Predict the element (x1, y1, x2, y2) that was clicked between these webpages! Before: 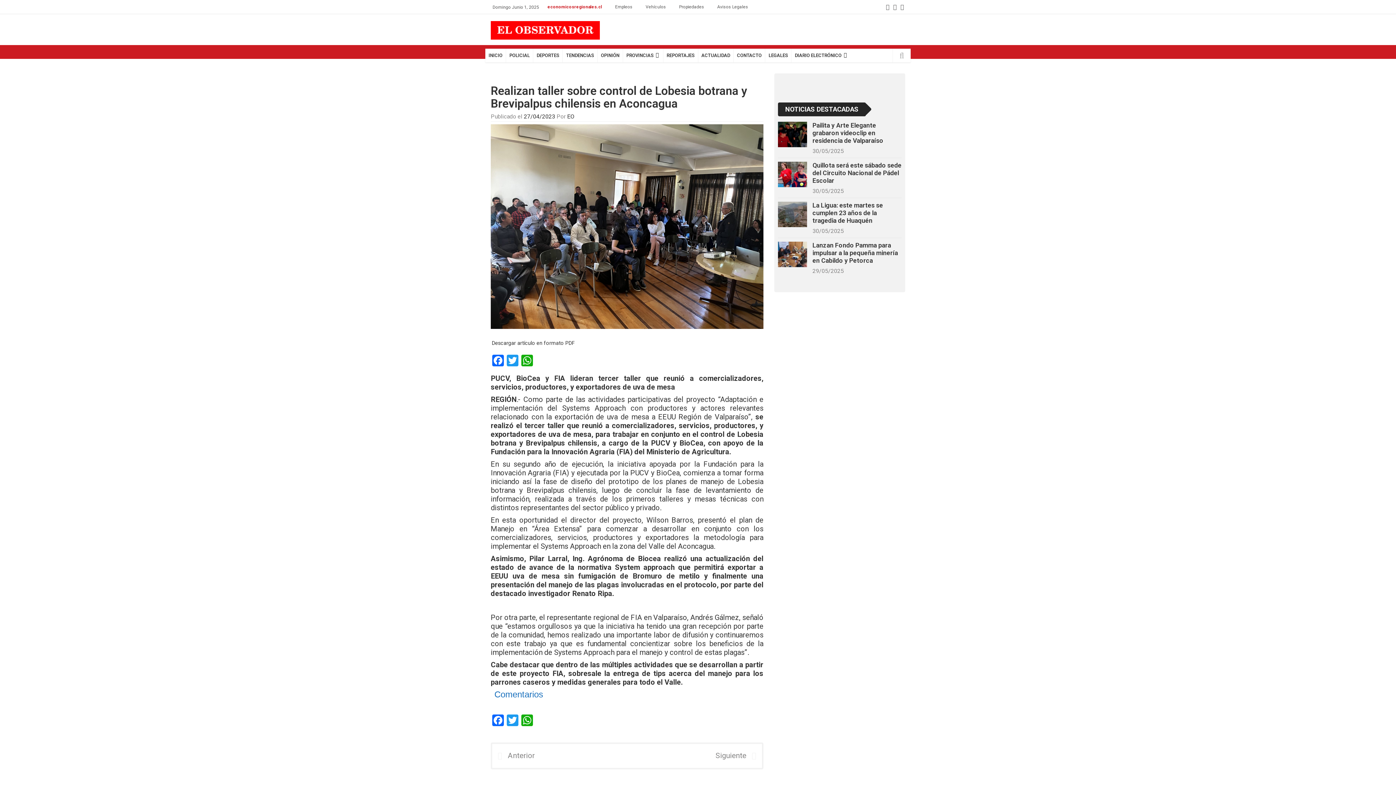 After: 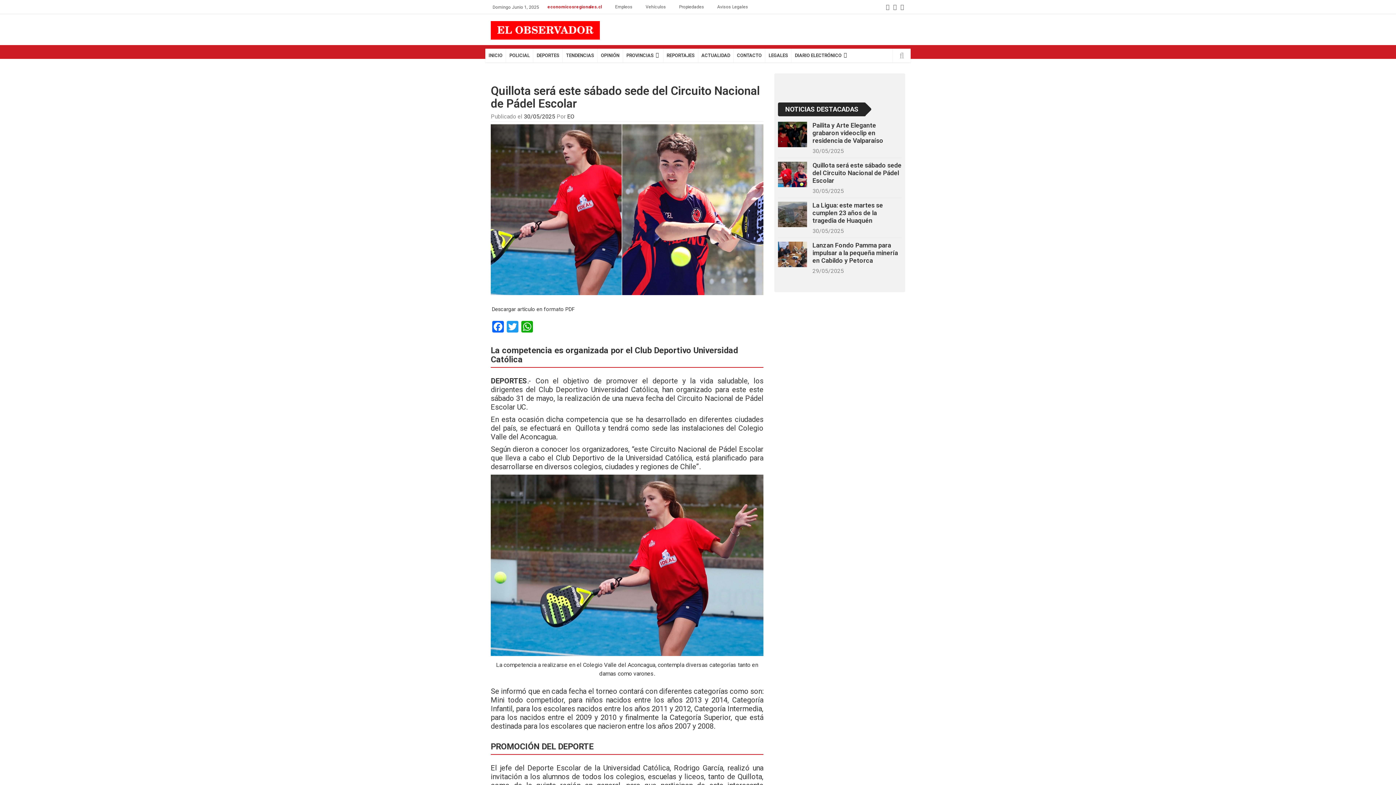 Action: bbox: (778, 161, 807, 190)